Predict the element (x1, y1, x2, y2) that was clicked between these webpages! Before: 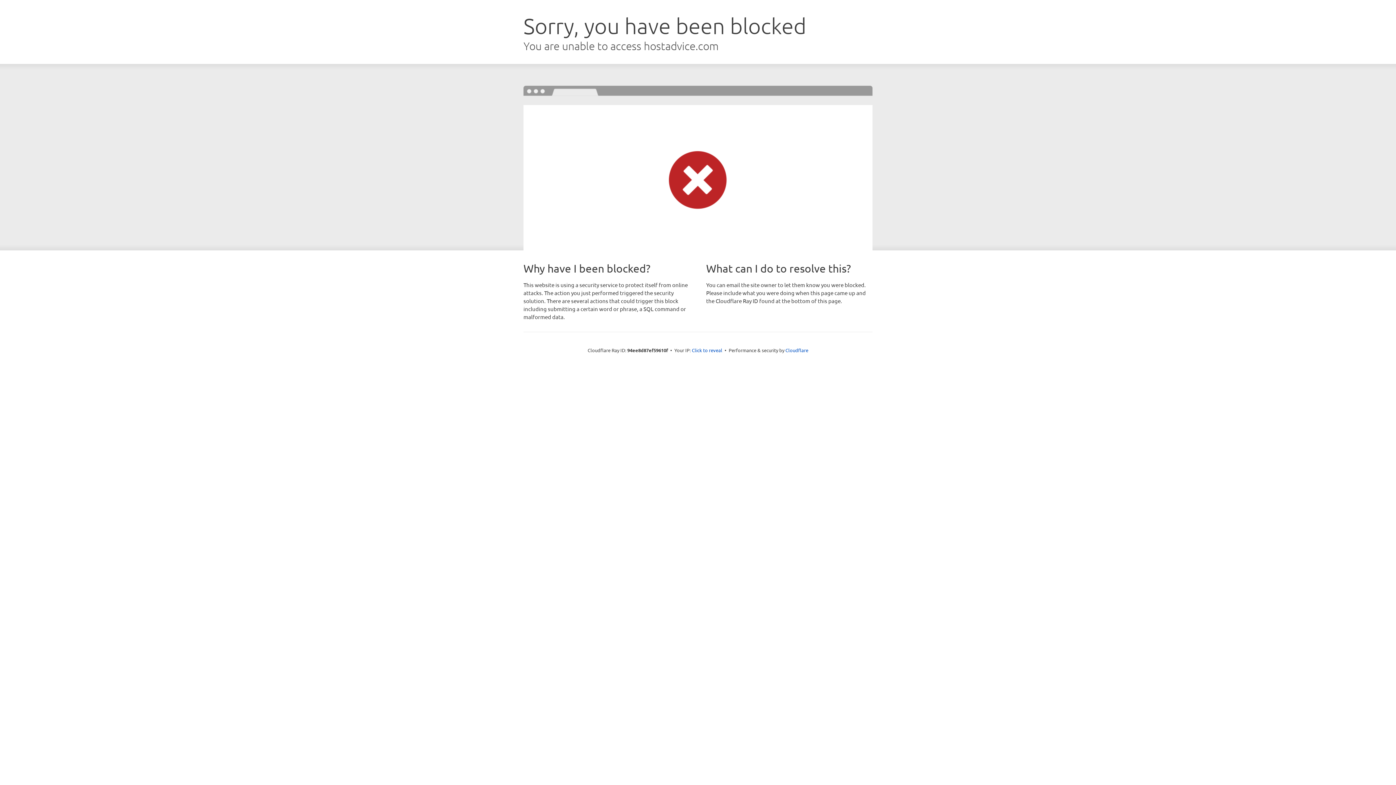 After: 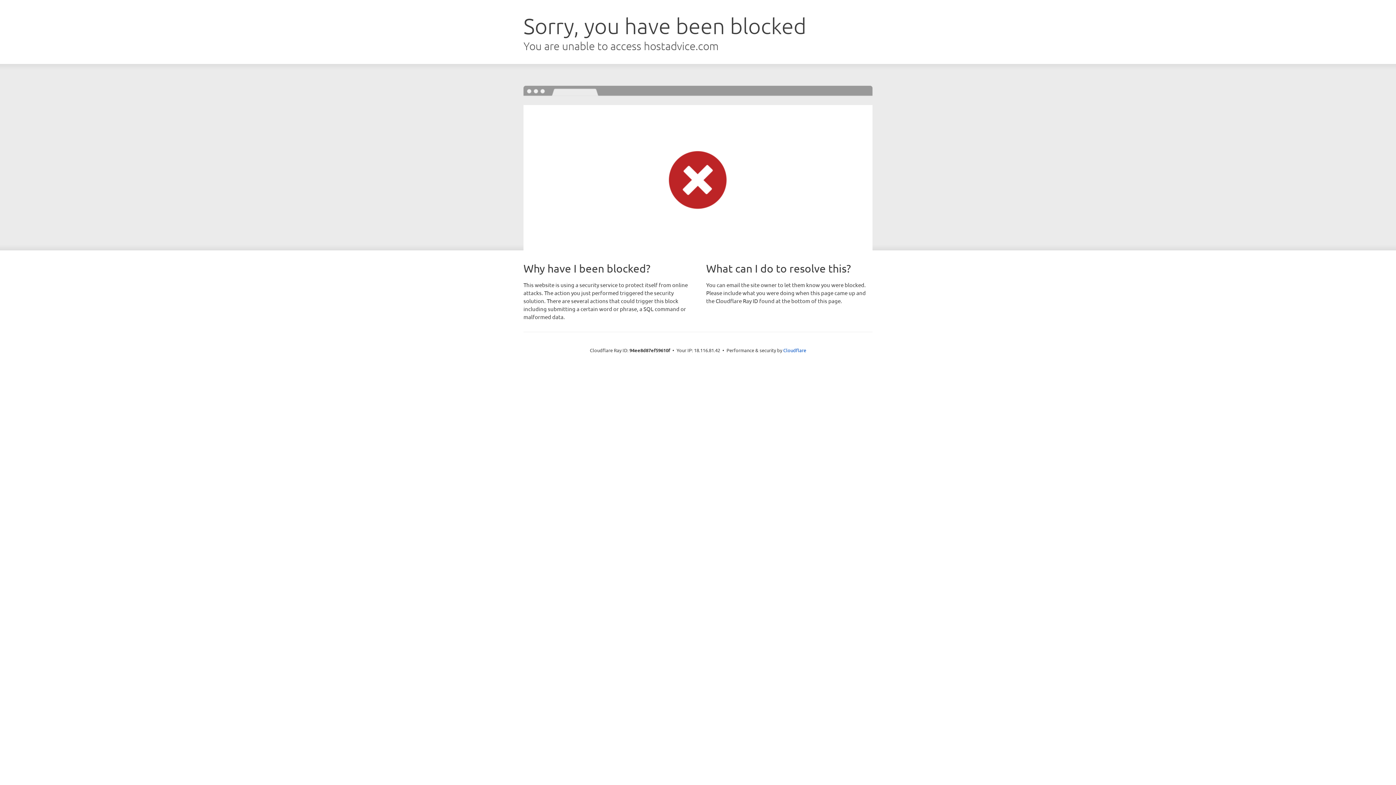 Action: bbox: (692, 346, 722, 353) label: Click to reveal